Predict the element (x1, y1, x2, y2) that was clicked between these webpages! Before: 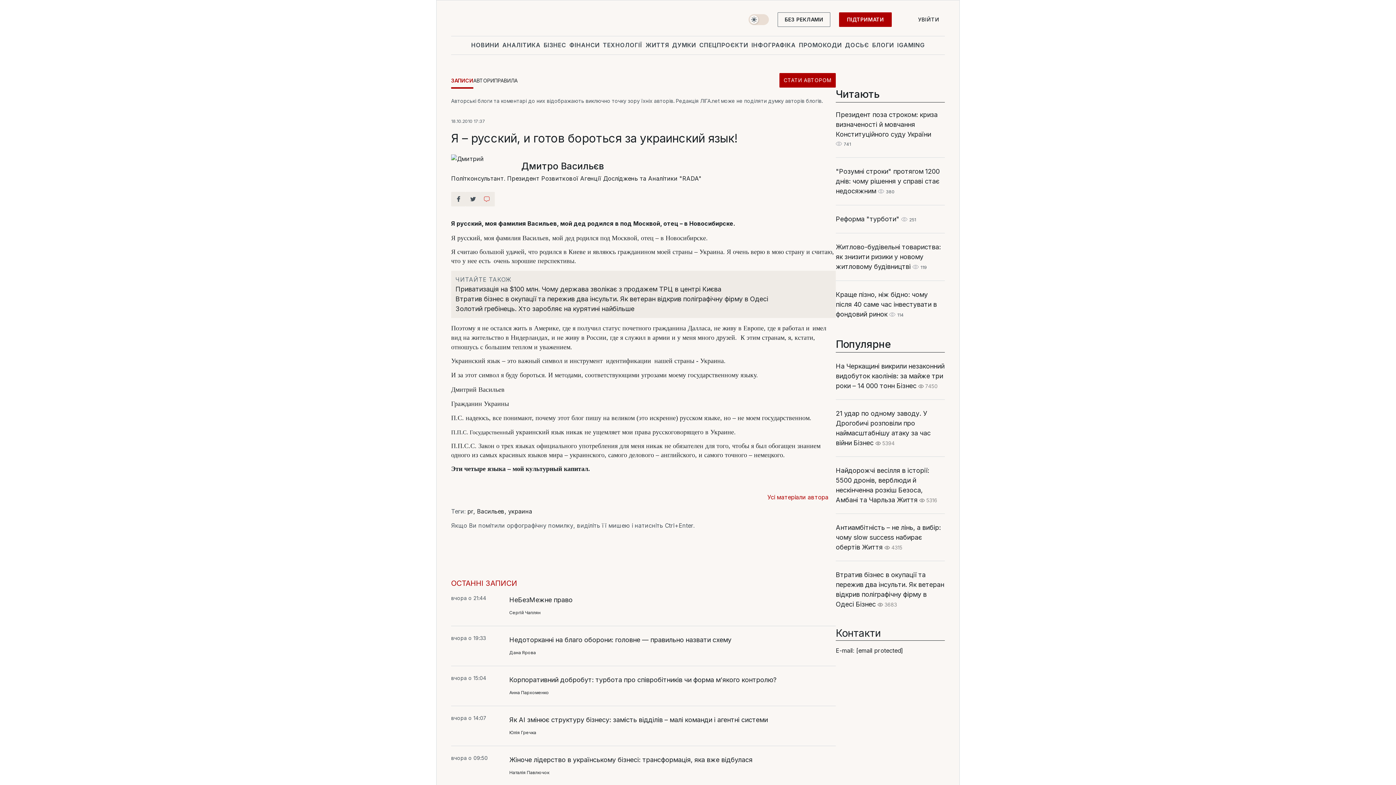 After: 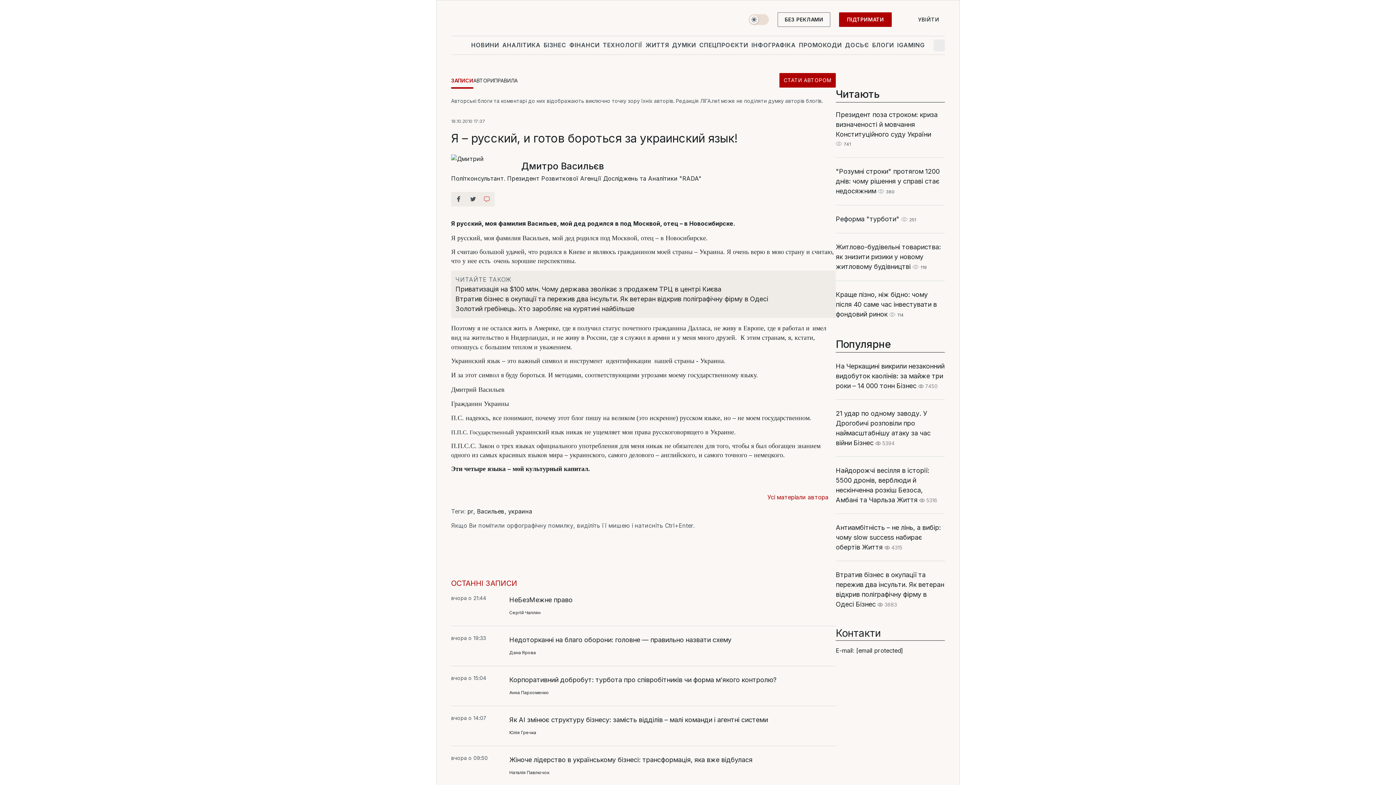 Action: bbox: (933, 39, 945, 51) label: Пошук